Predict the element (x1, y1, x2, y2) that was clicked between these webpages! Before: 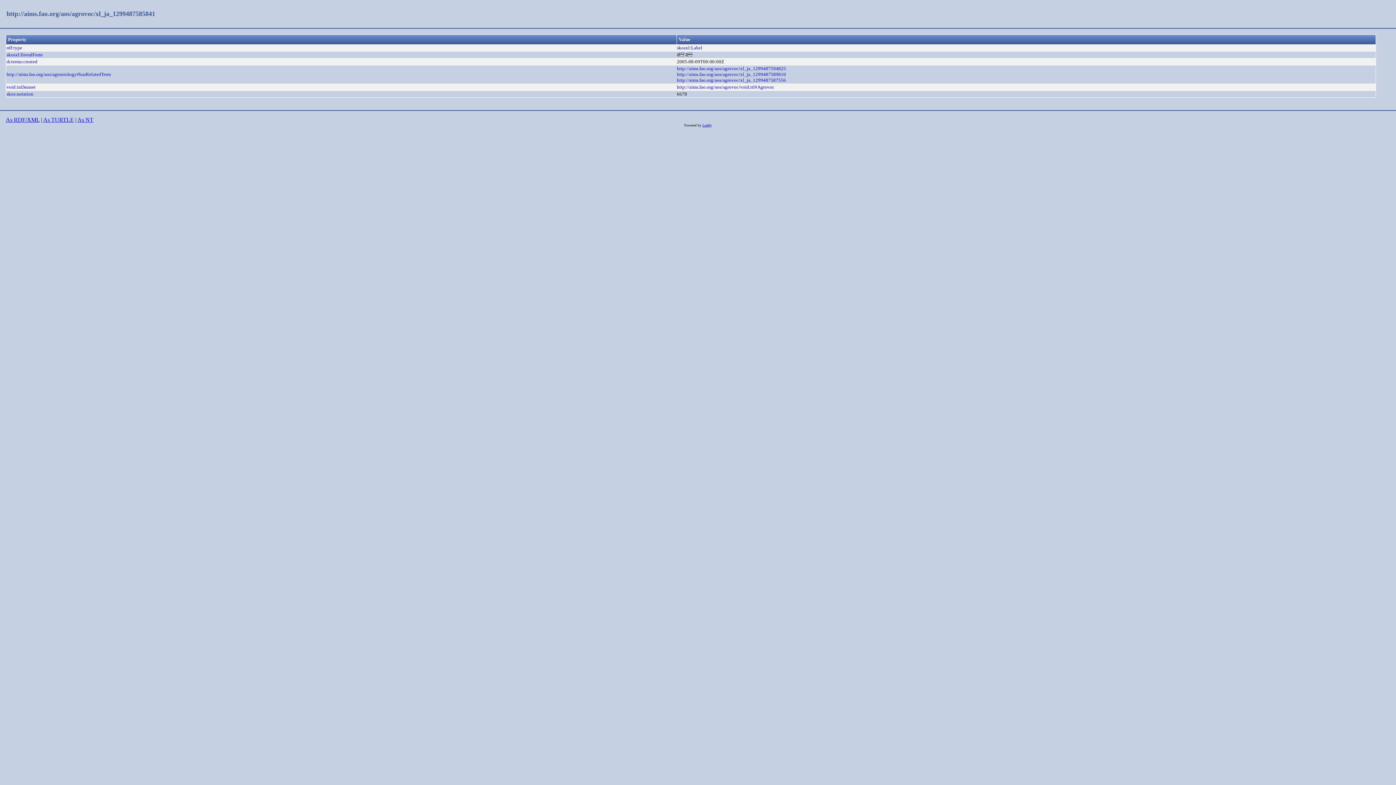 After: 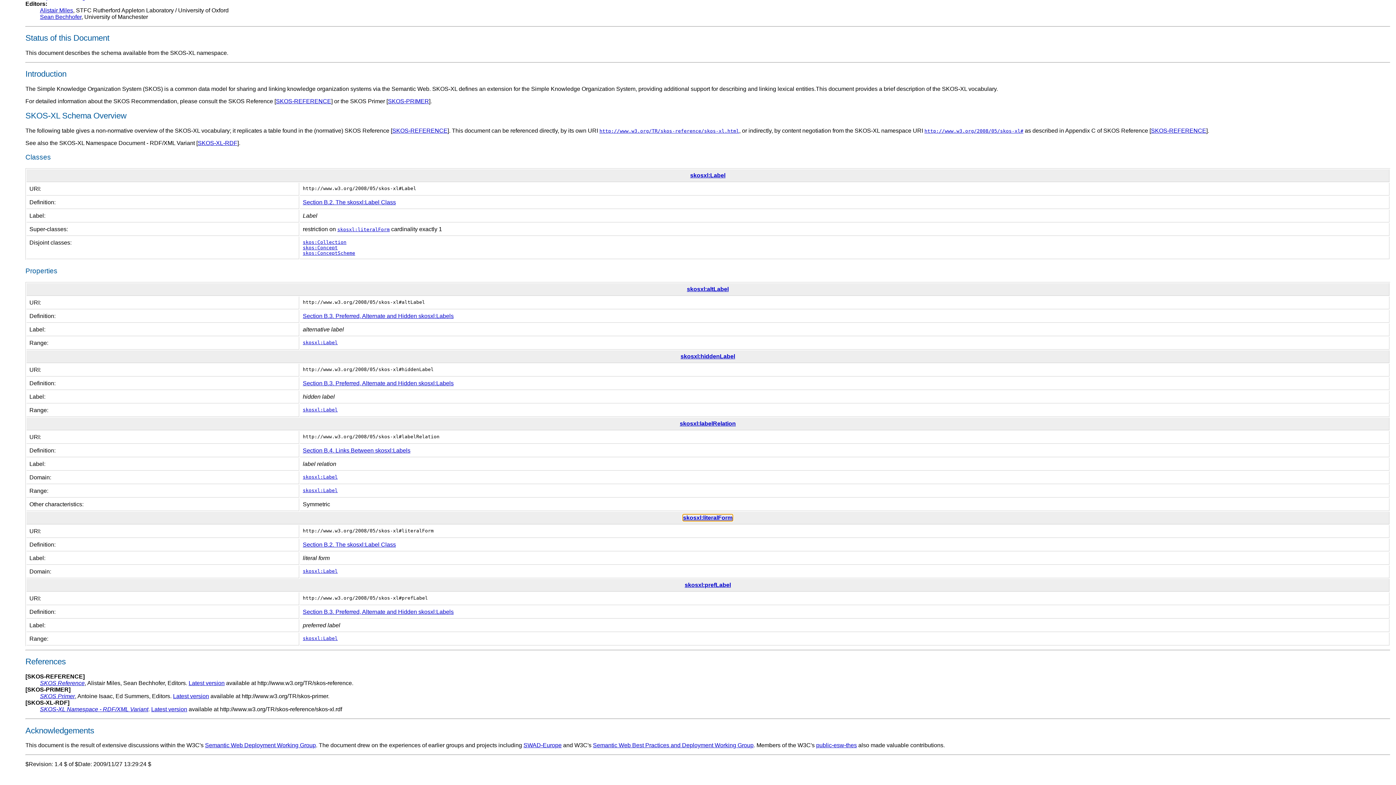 Action: label: skosxl:literalForm bbox: (6, 52, 42, 57)